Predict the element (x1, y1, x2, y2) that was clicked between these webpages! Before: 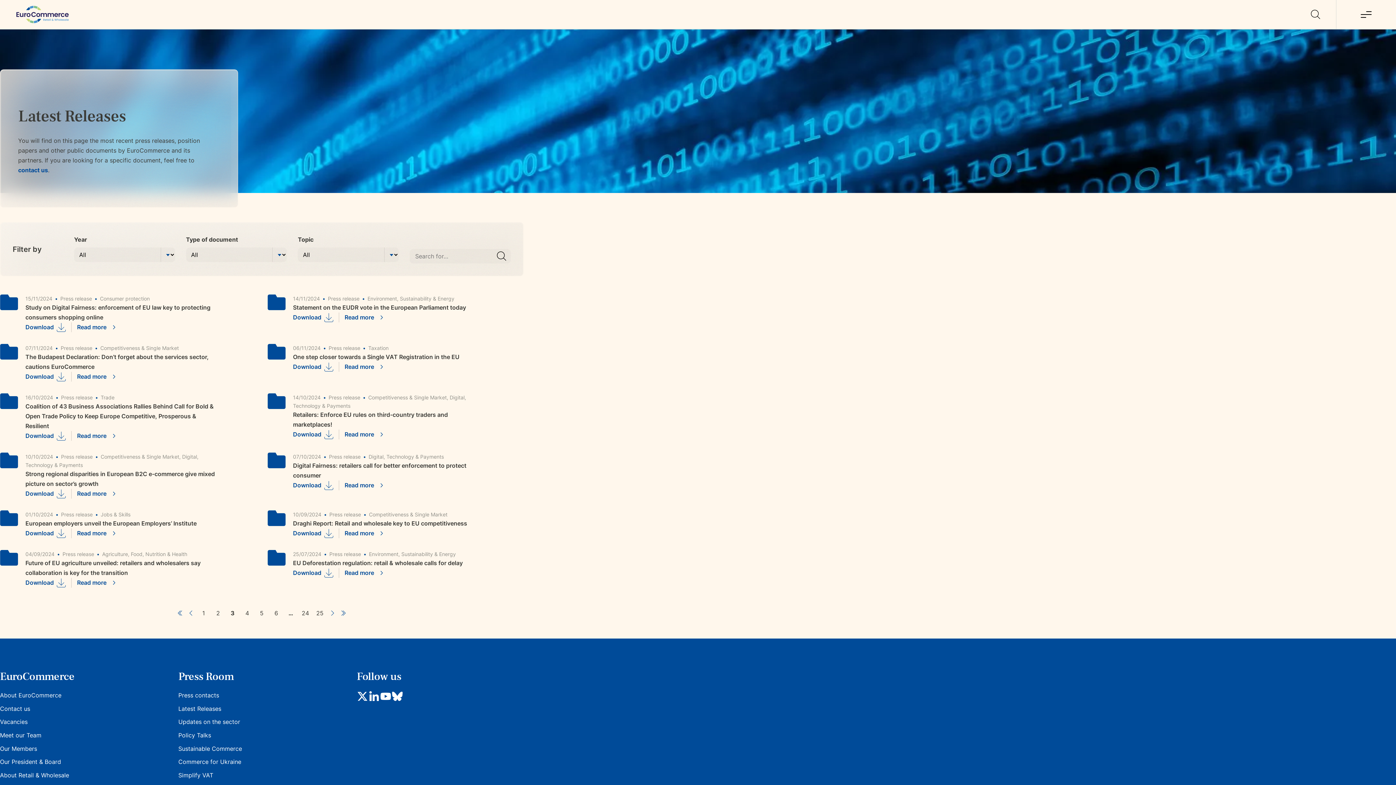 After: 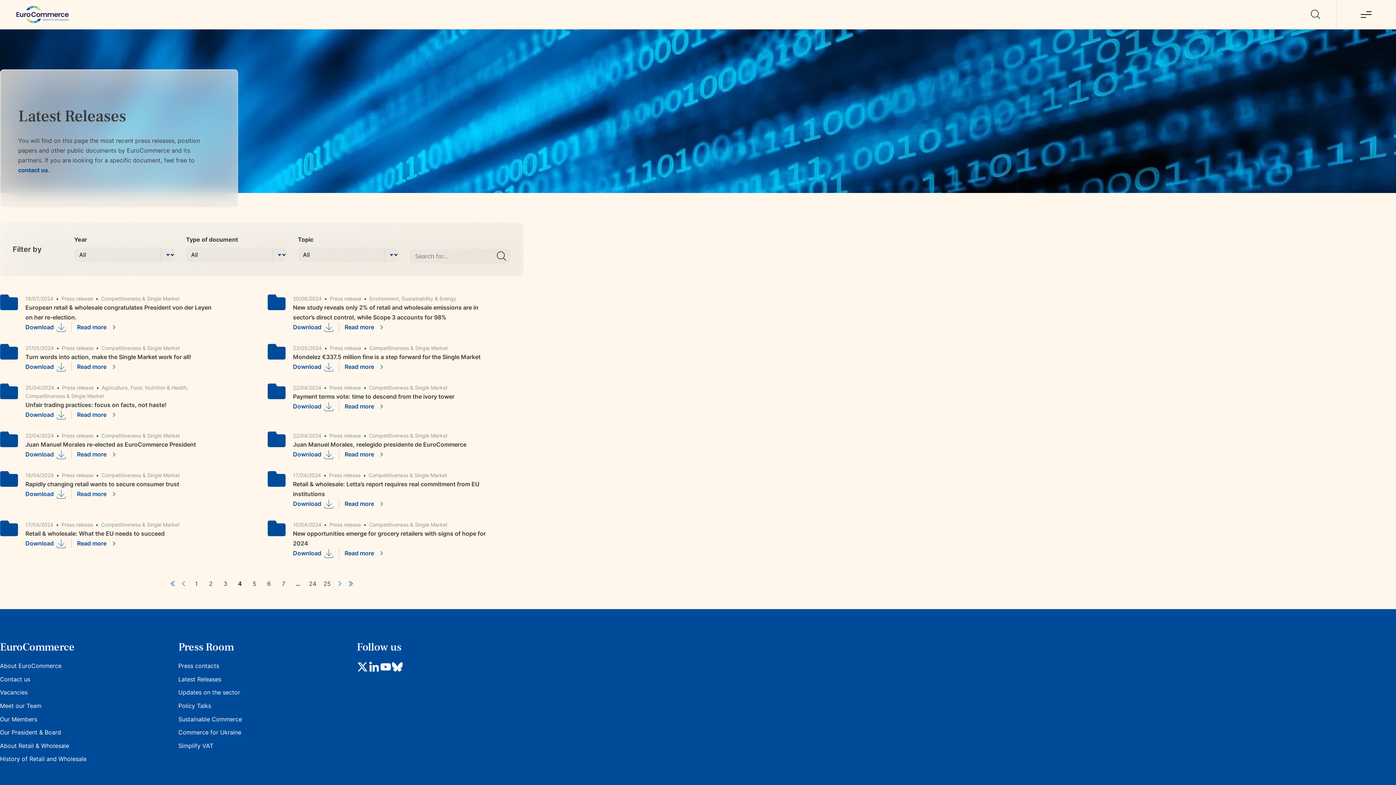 Action: label: Next page bbox: (328, 606, 337, 620)